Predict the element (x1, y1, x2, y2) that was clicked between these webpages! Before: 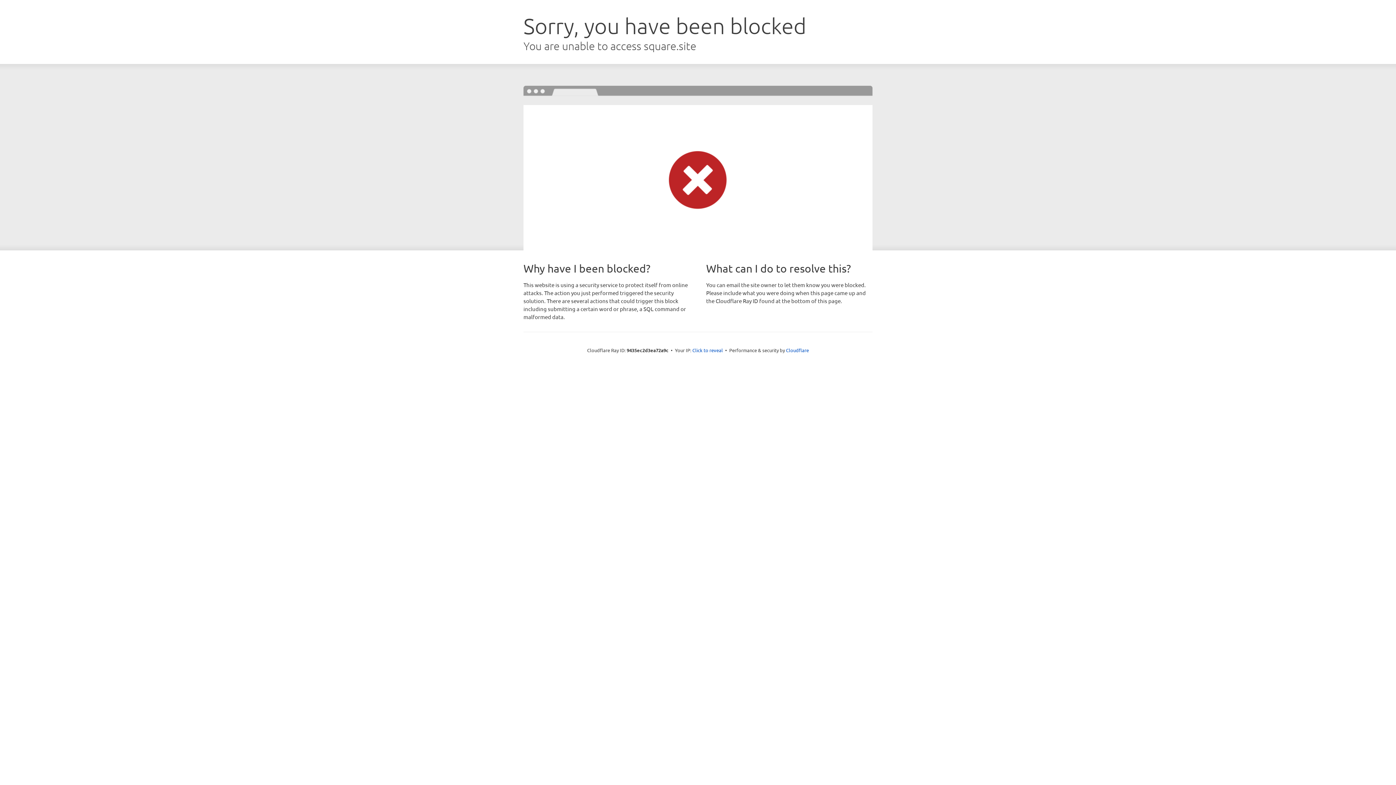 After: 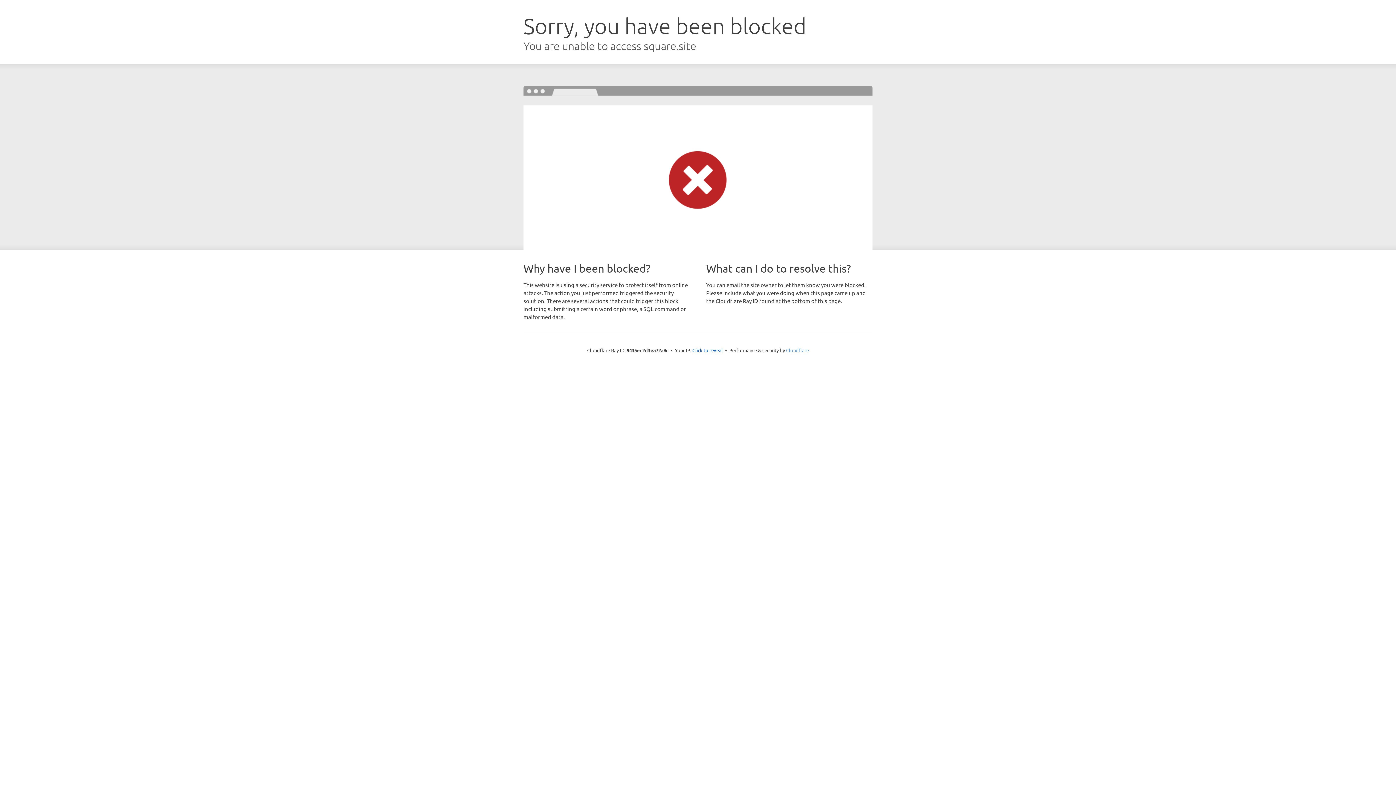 Action: bbox: (786, 347, 809, 353) label: Cloudflare